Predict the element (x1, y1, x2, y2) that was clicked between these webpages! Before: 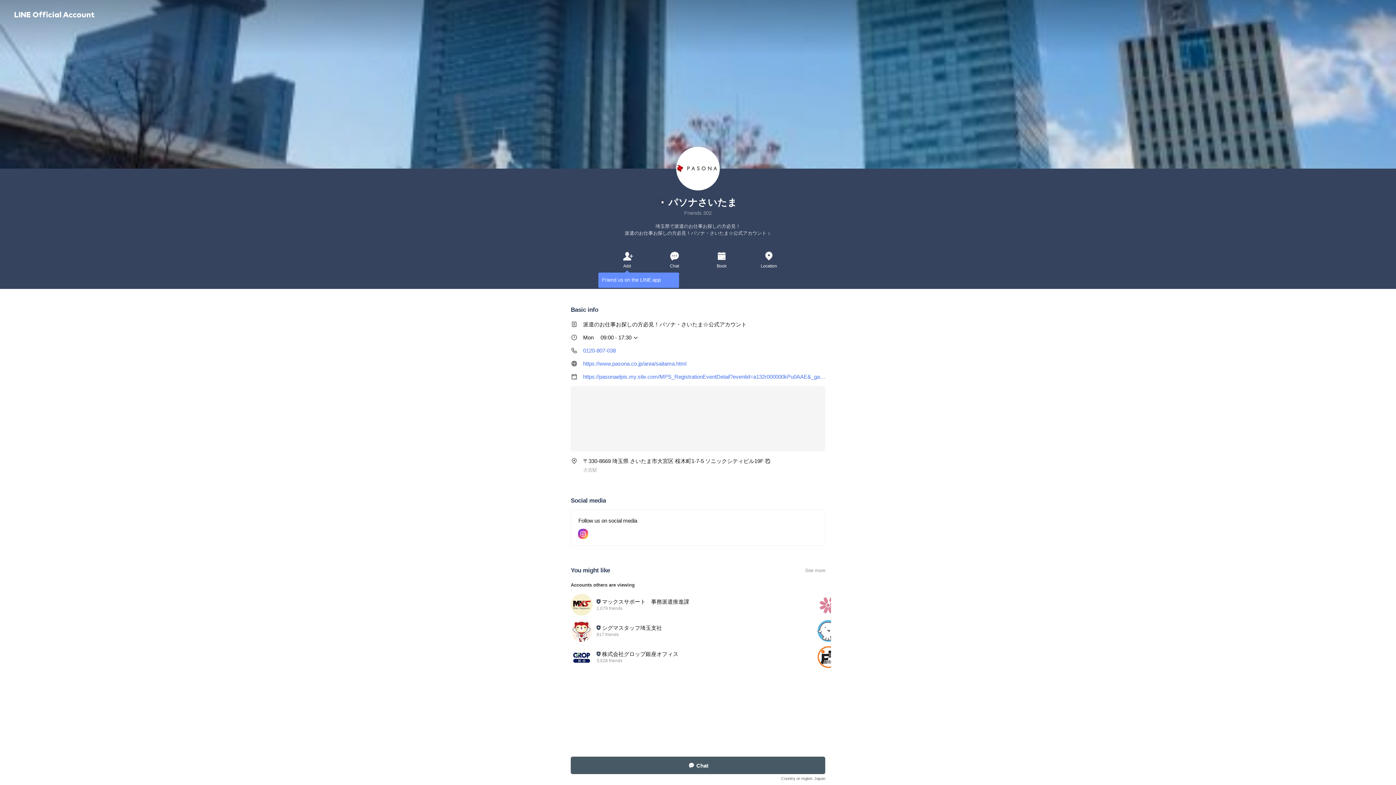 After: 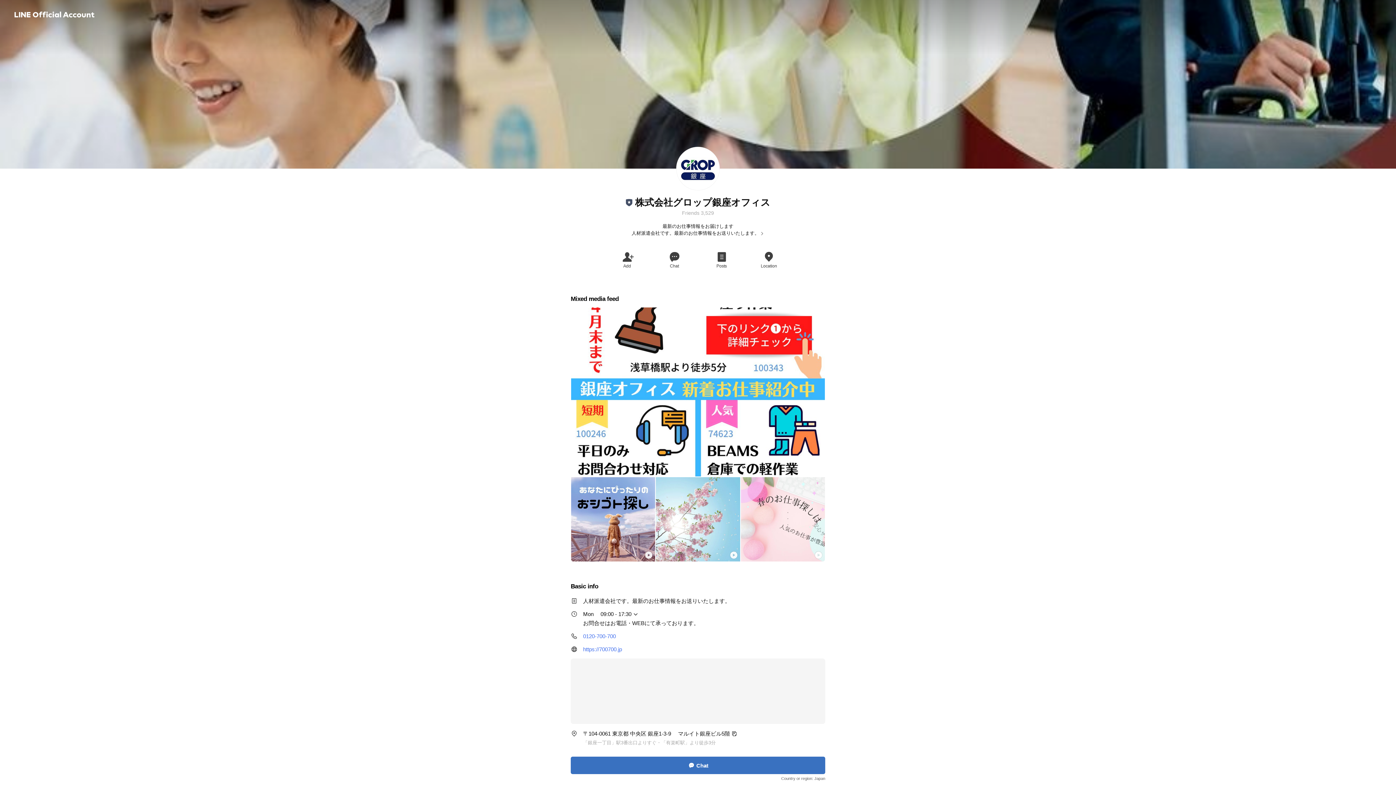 Action: label: 株式会社グロップ銀座オフィス
3,528 friends bbox: (570, 644, 800, 670)